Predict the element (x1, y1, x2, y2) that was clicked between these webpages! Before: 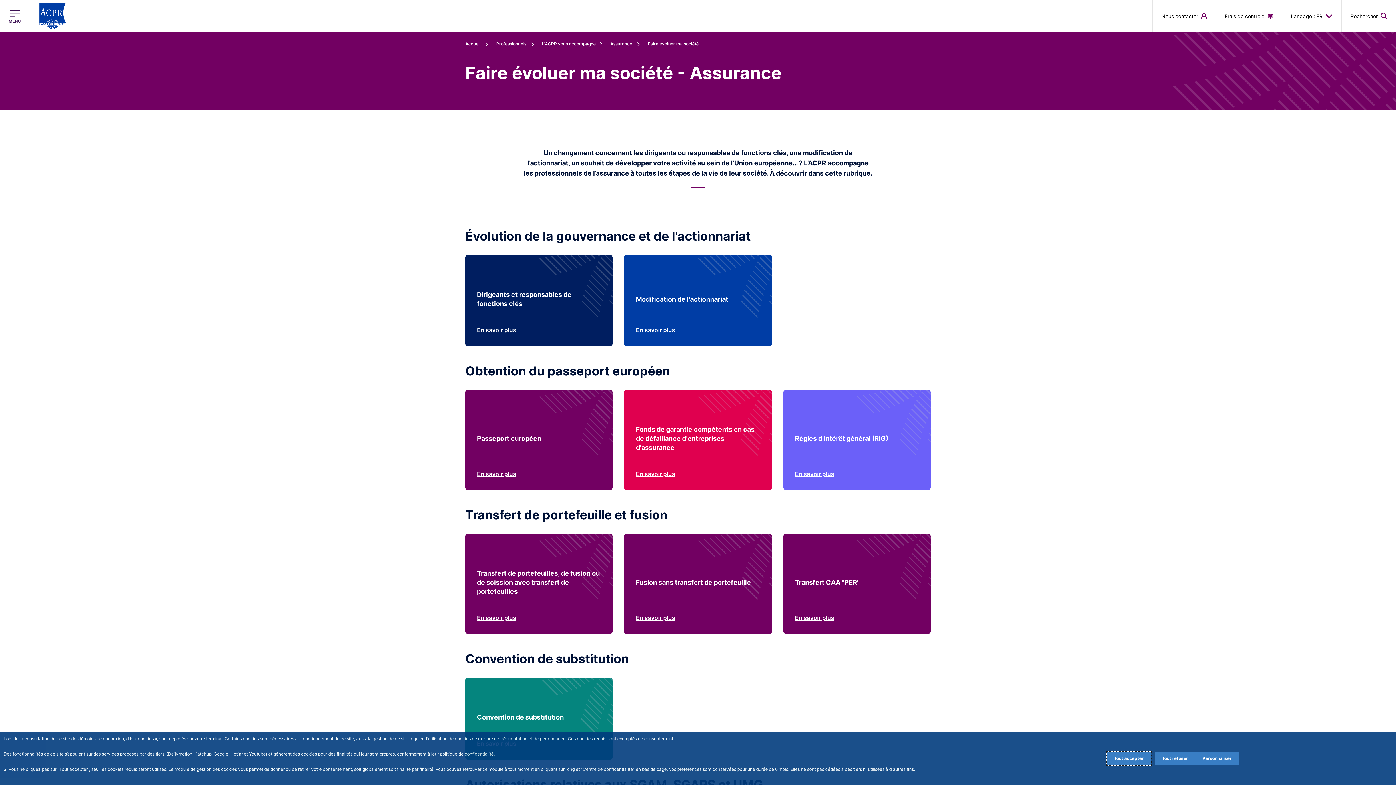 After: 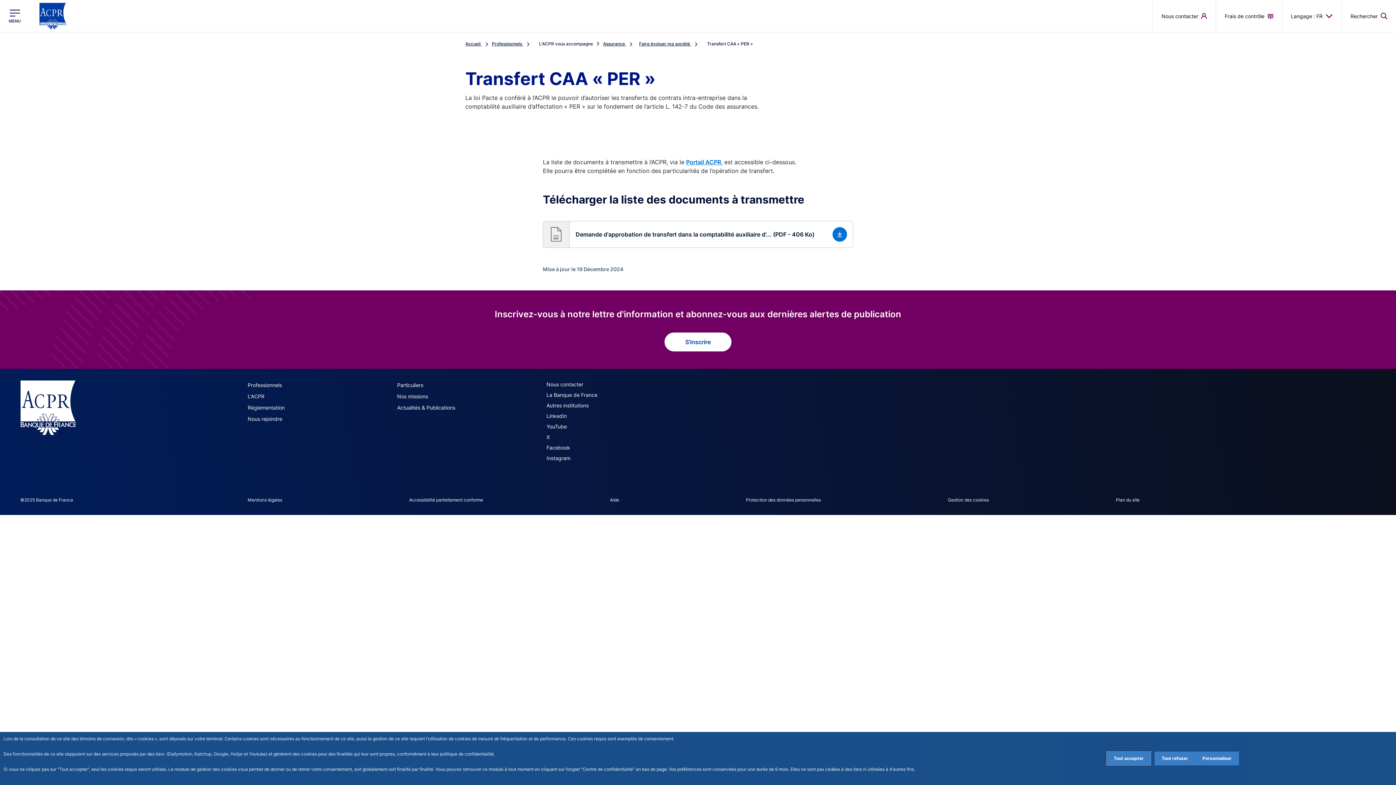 Action: bbox: (795, 613, 919, 622) label: En savoir plus